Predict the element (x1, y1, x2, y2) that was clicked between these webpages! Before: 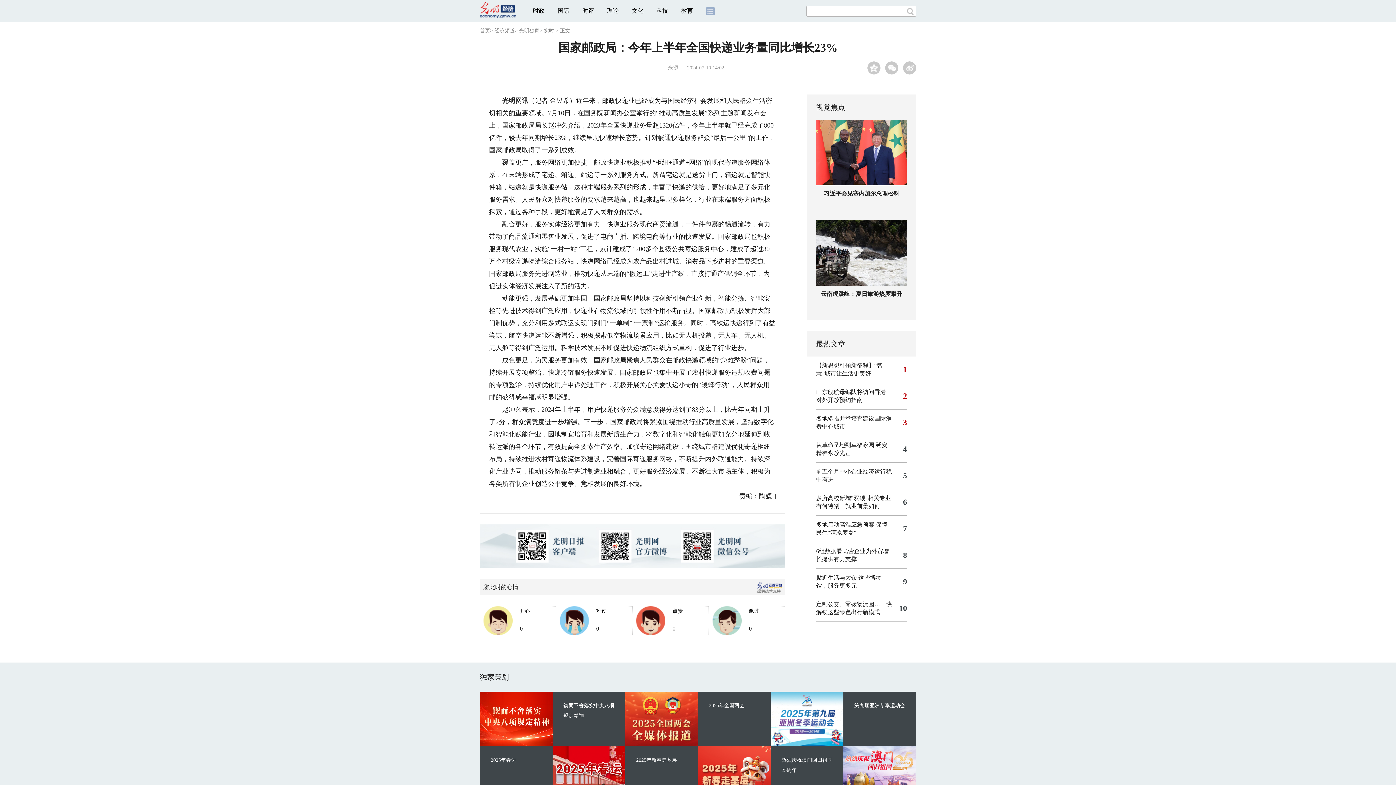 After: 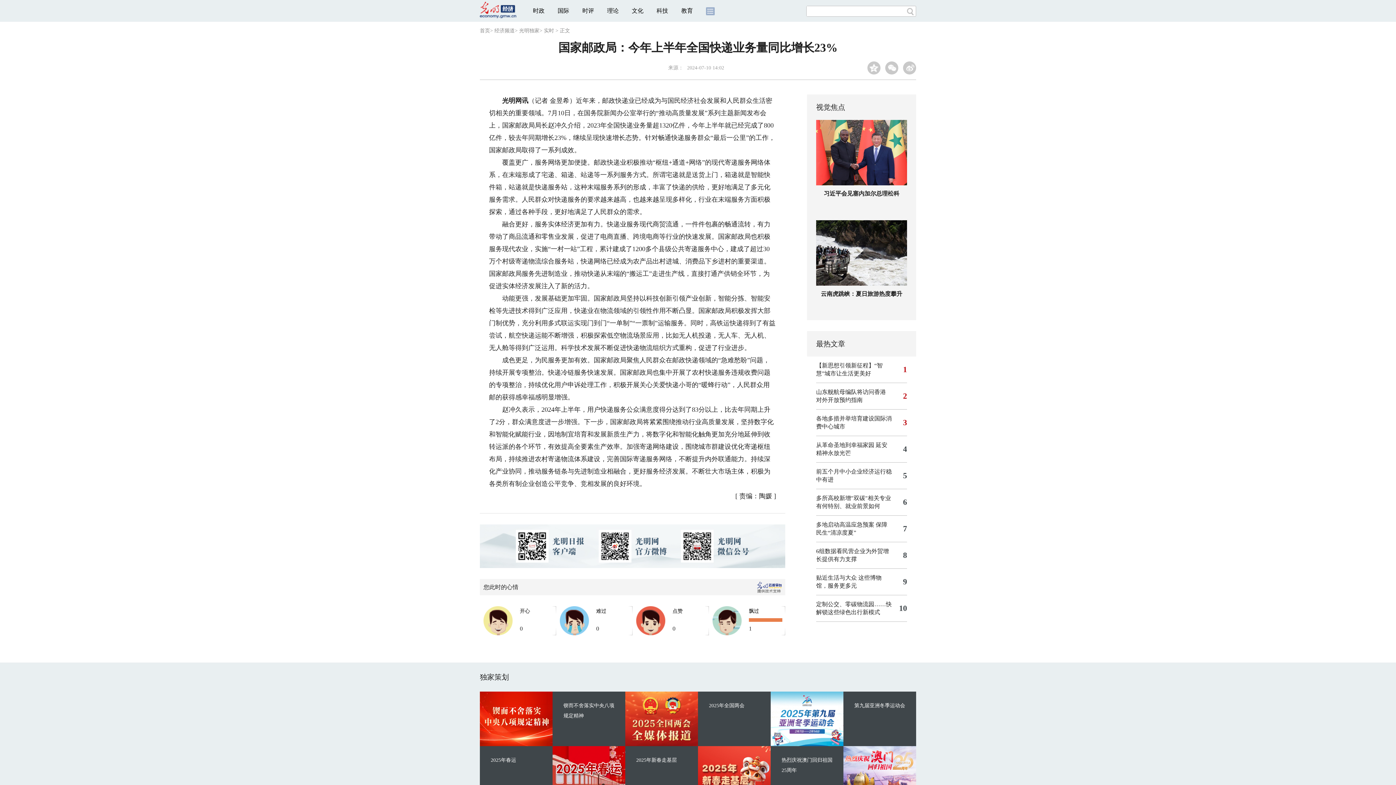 Action: bbox: (712, 606, 741, 635)